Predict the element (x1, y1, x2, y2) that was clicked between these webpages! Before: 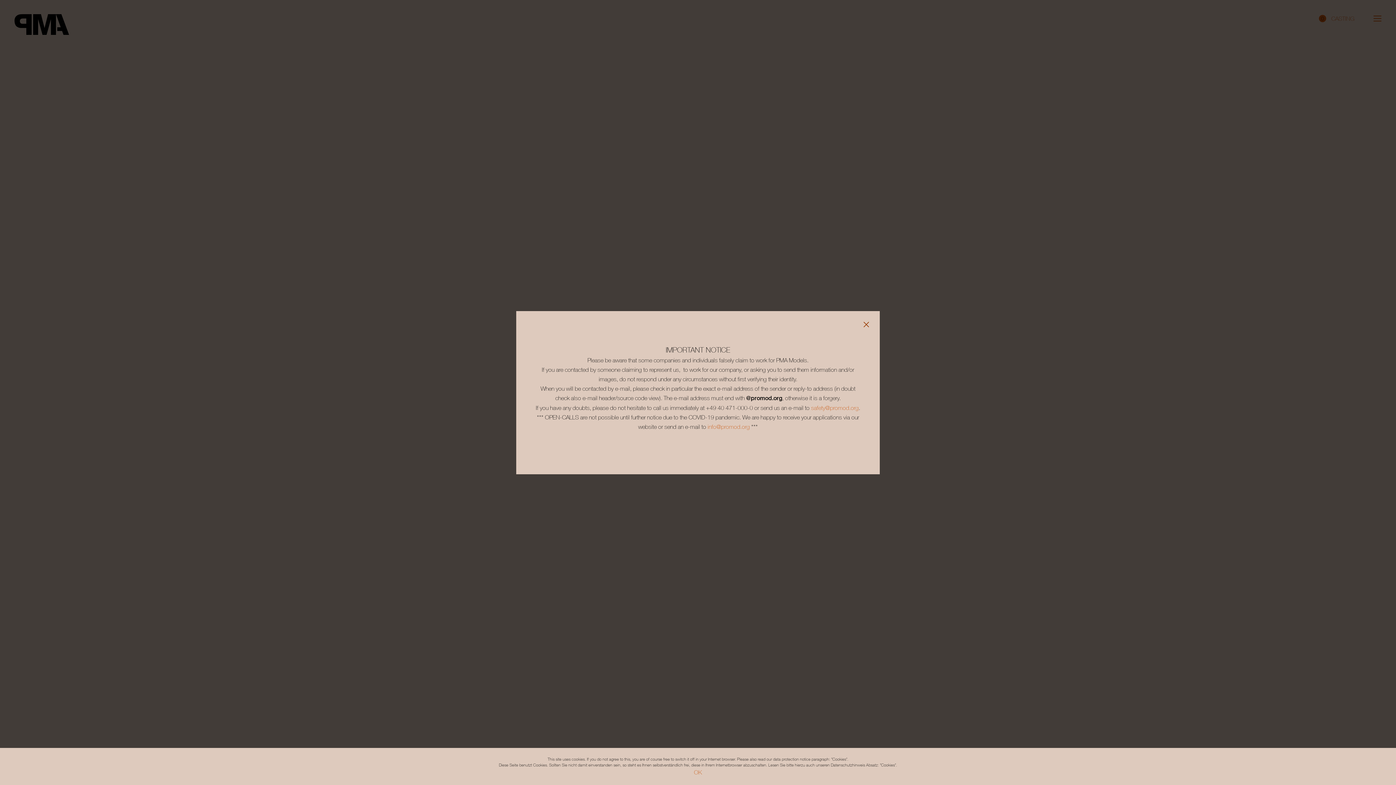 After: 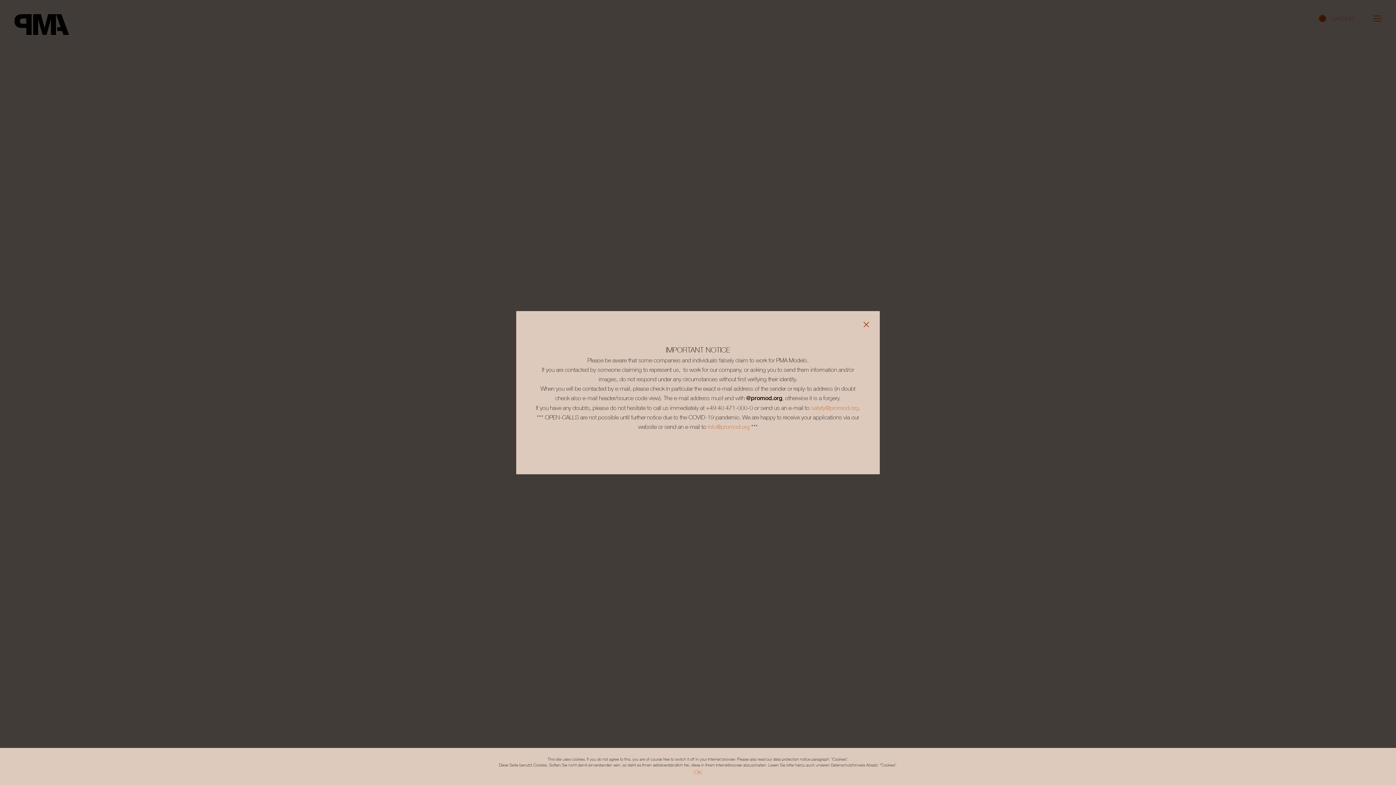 Action: bbox: (811, 404, 858, 411) label: safety@promod.org